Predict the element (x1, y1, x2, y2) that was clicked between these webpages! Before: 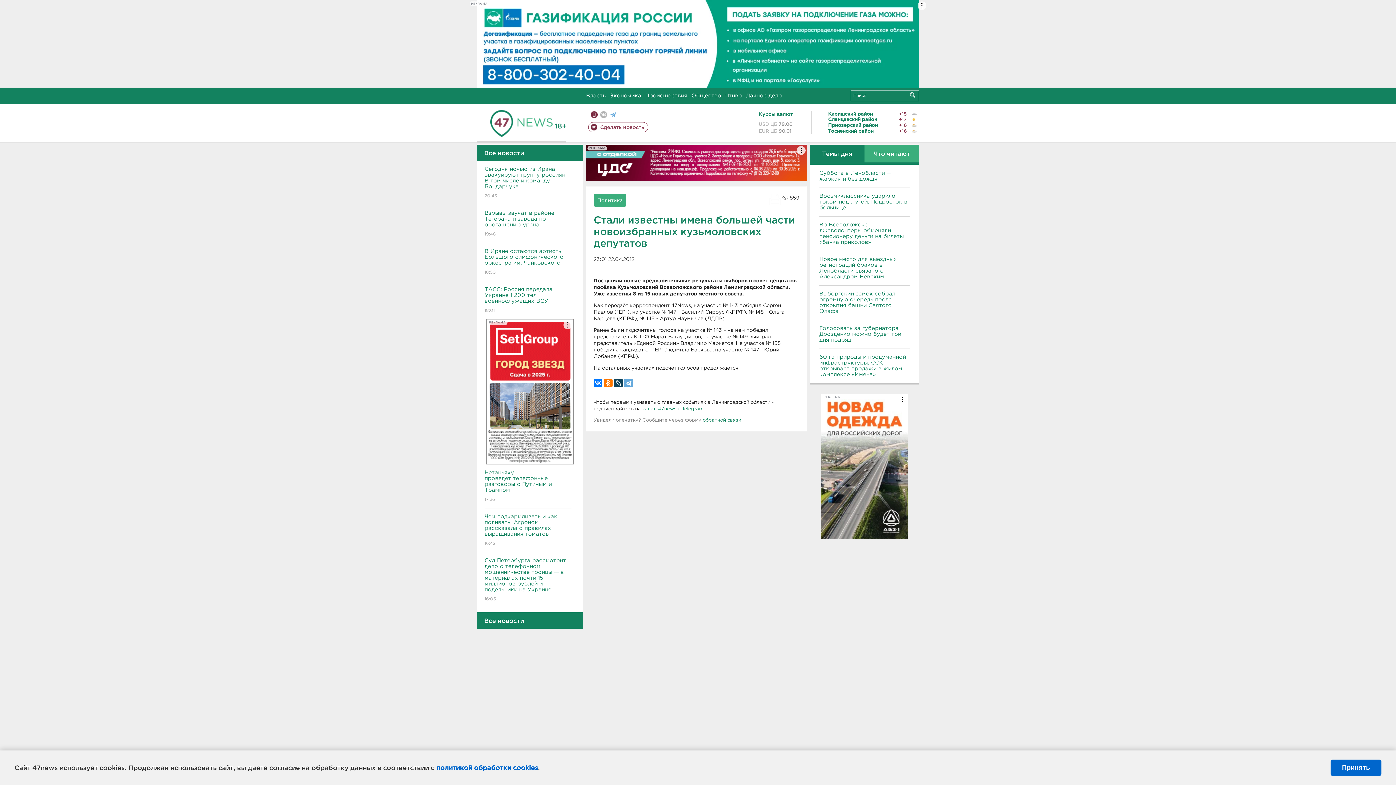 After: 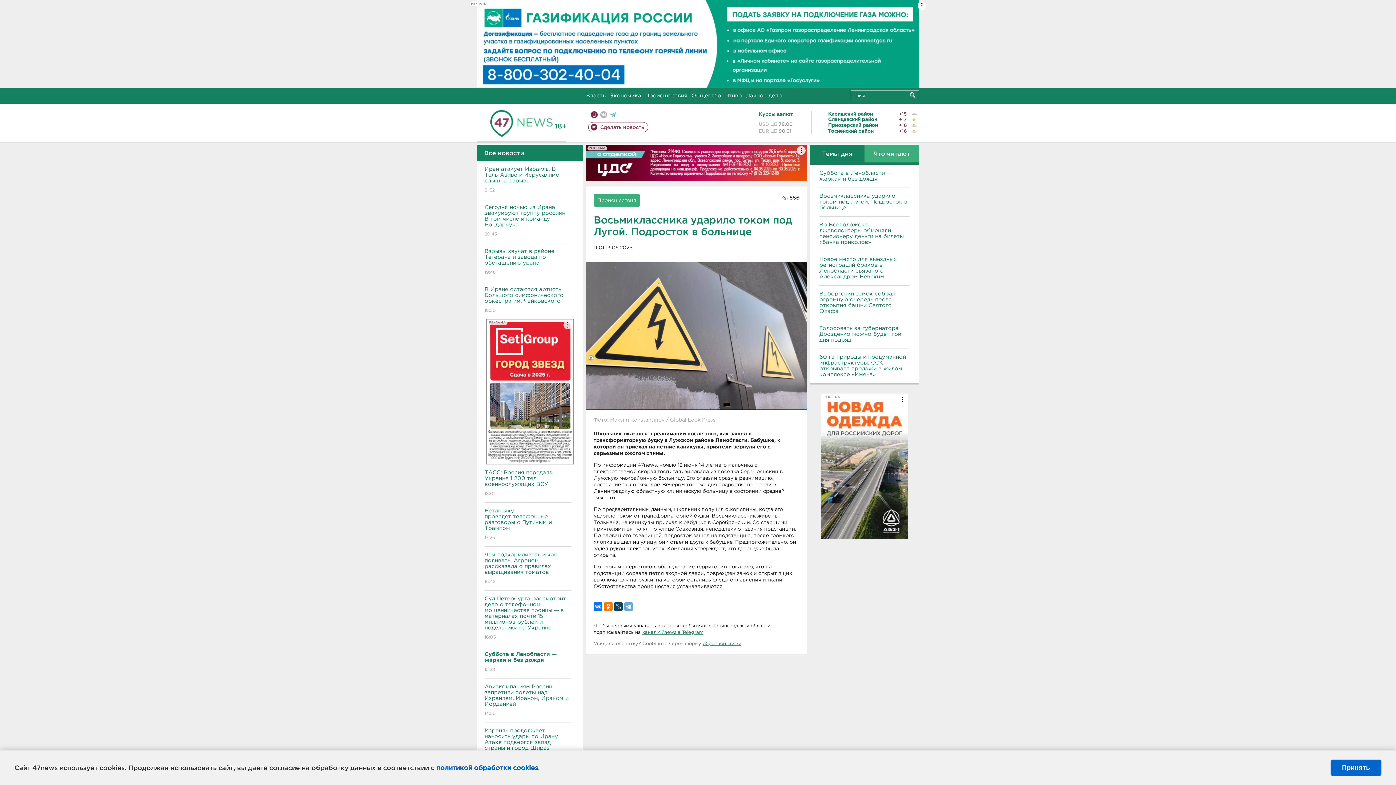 Action: label: Восьмиклассника ударило током под Лугой. Подросток в больнице bbox: (819, 193, 909, 210)